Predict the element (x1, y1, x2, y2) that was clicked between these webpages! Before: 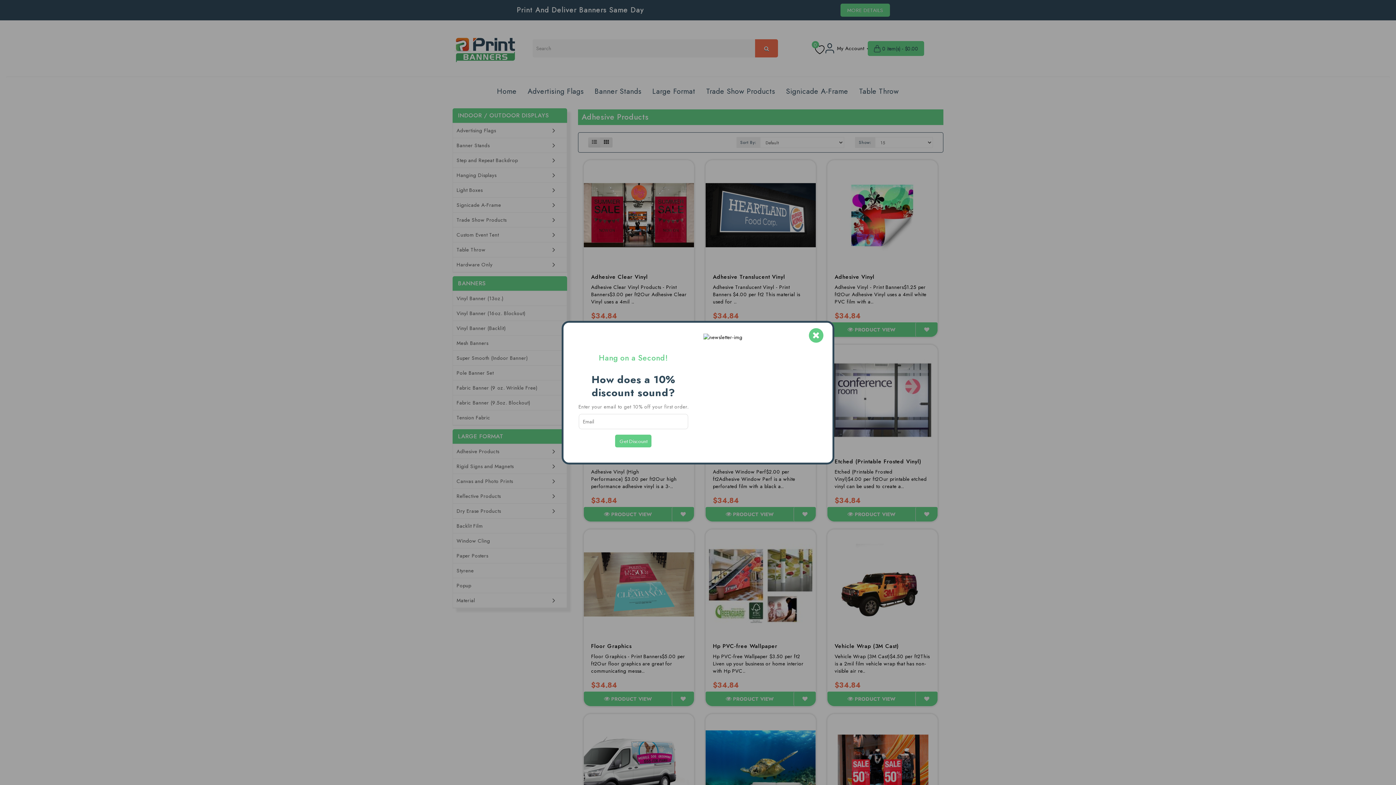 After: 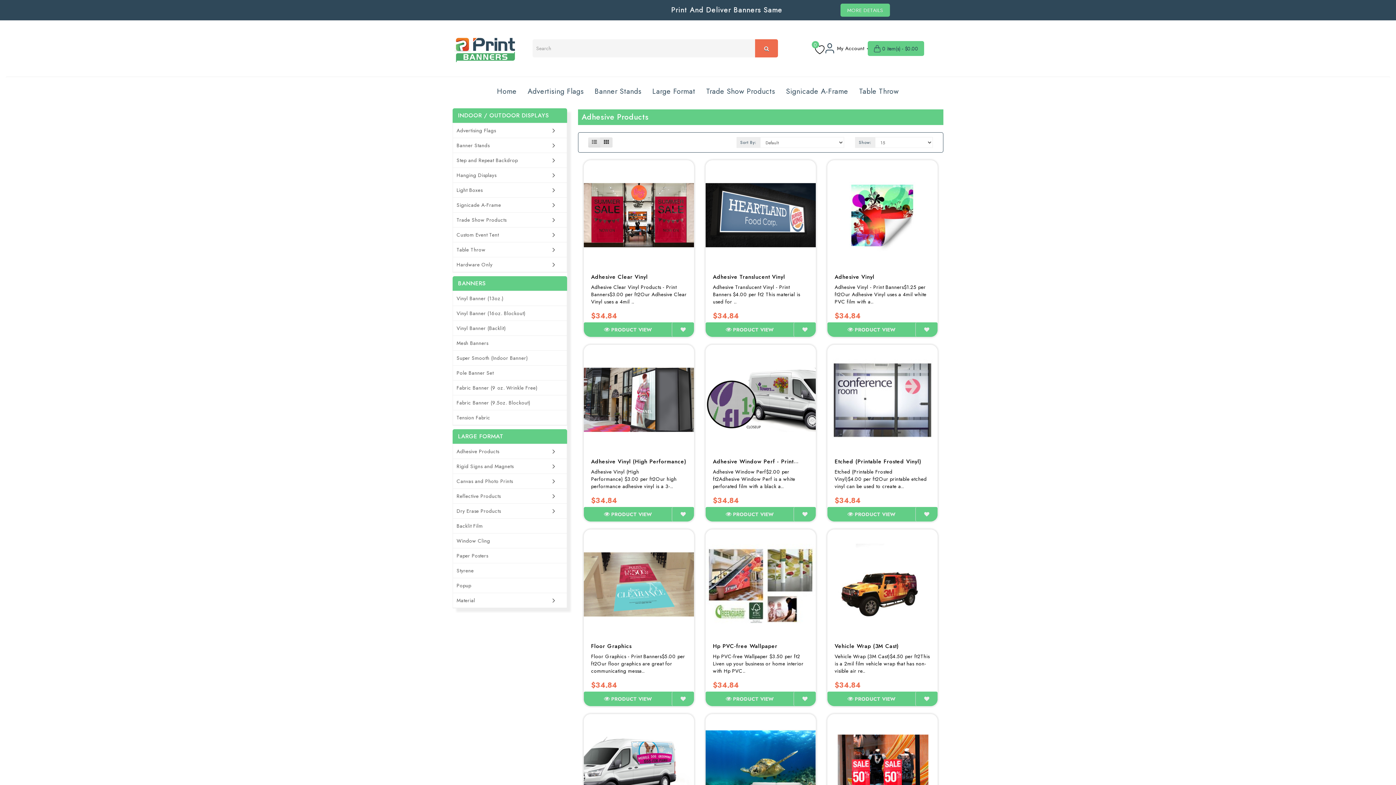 Action: bbox: (809, 328, 823, 342)